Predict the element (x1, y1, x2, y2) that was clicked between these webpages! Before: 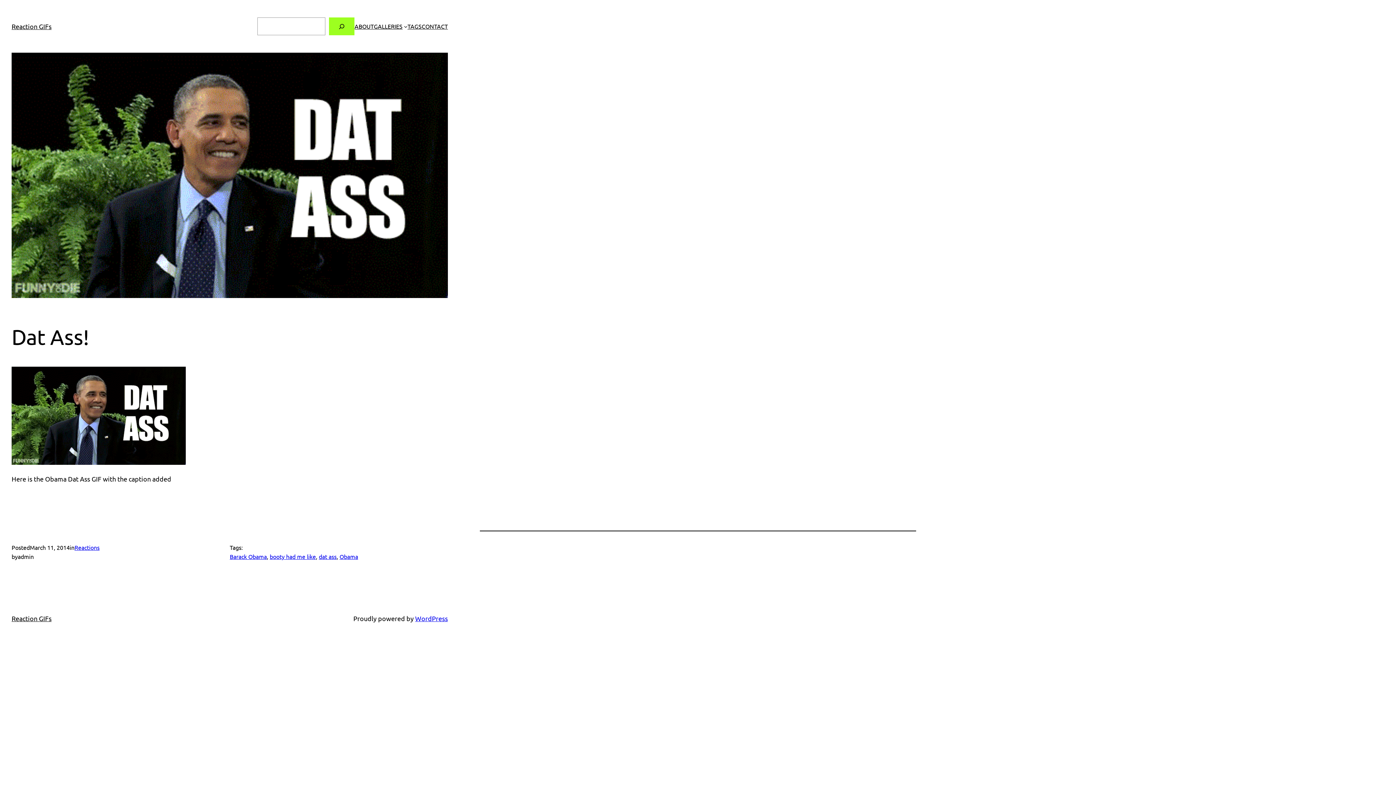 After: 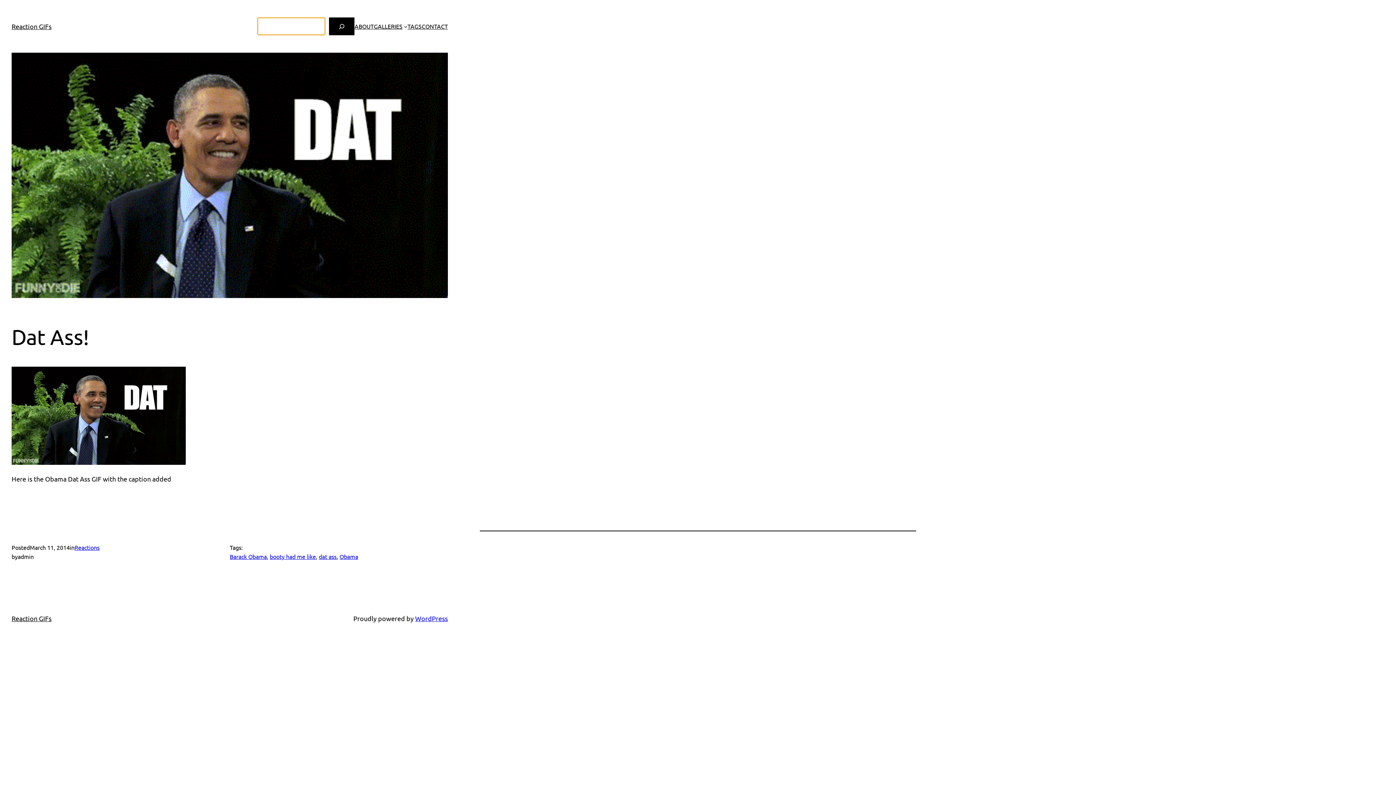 Action: label: Search bbox: (329, 17, 354, 35)